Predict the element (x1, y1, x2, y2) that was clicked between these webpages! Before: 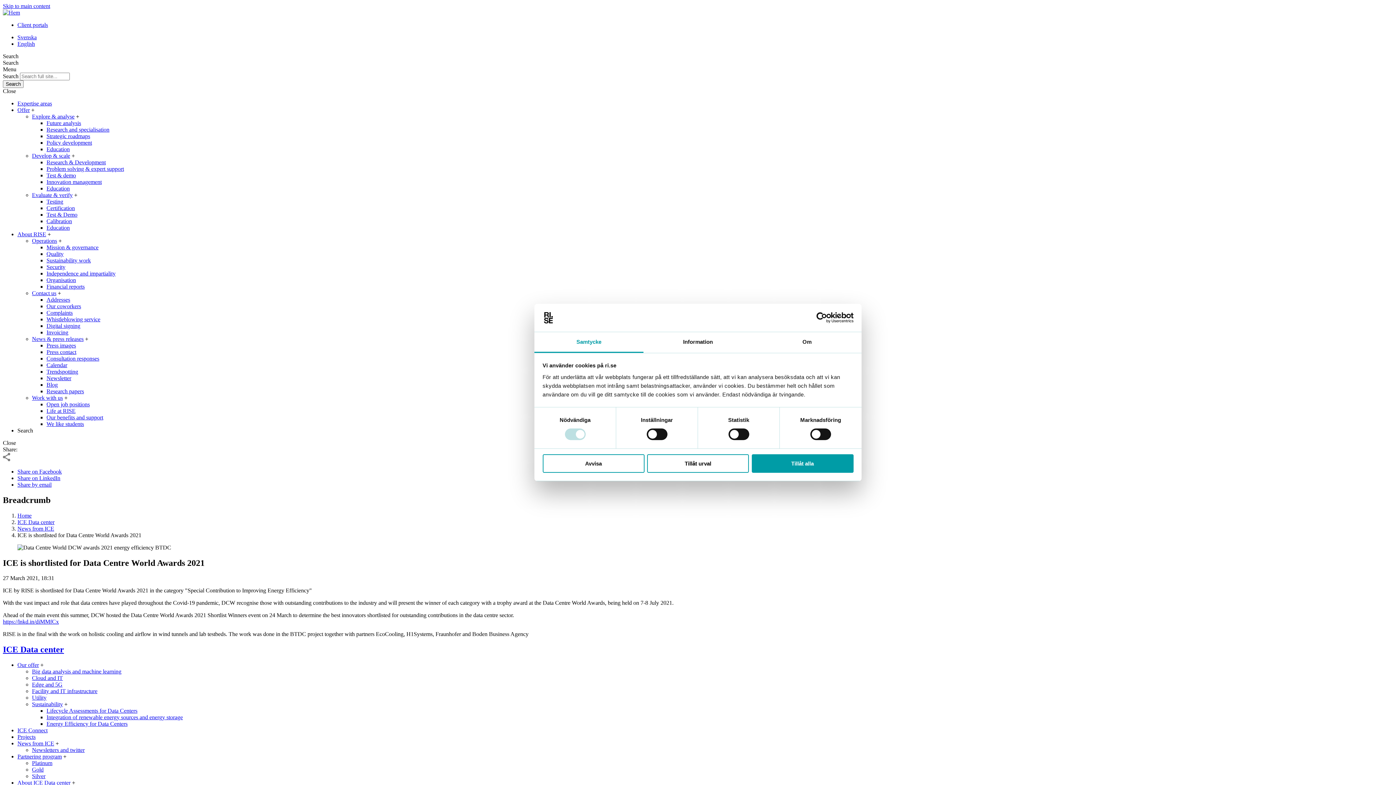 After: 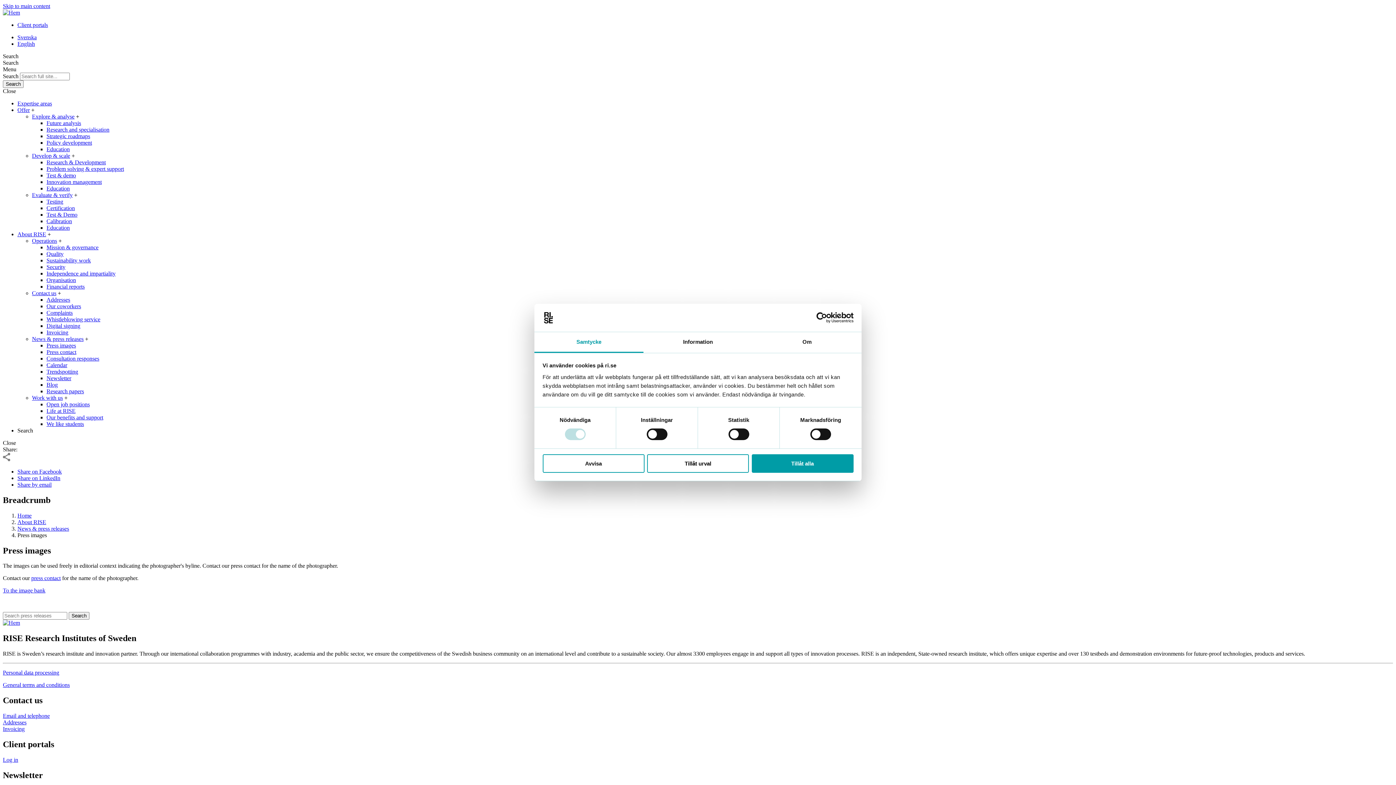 Action: label: Press images bbox: (46, 342, 76, 348)